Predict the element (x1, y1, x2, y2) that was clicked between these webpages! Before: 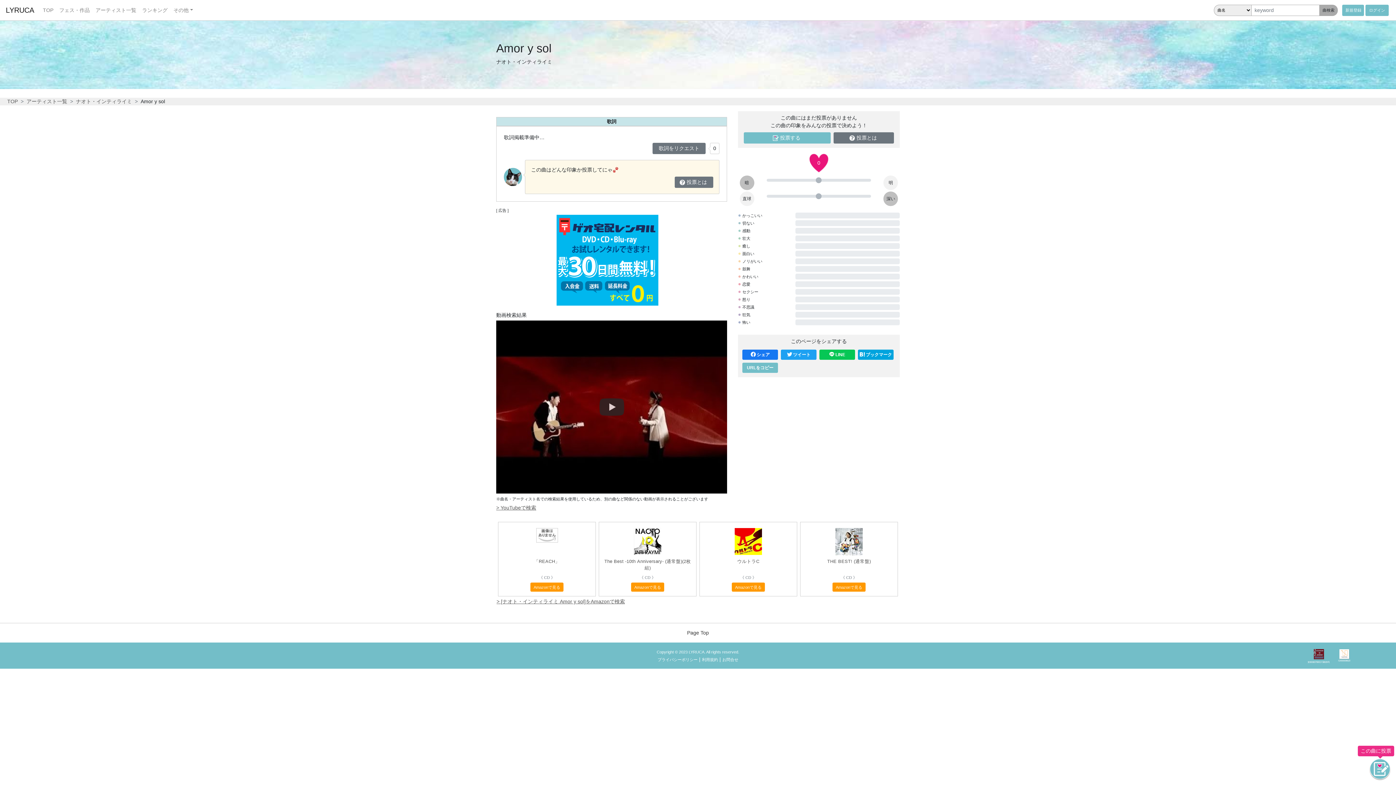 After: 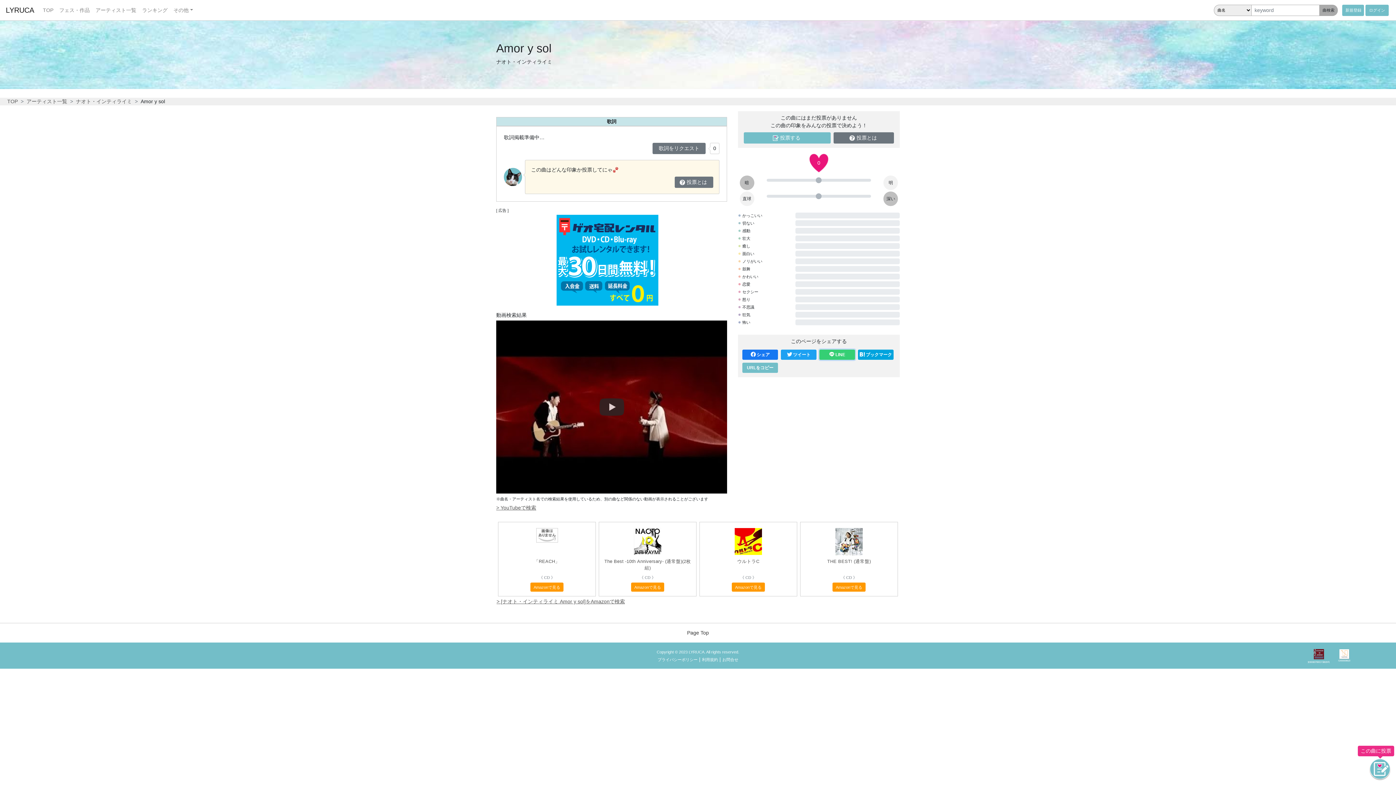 Action: bbox: (819, 349, 855, 360) label: LINE